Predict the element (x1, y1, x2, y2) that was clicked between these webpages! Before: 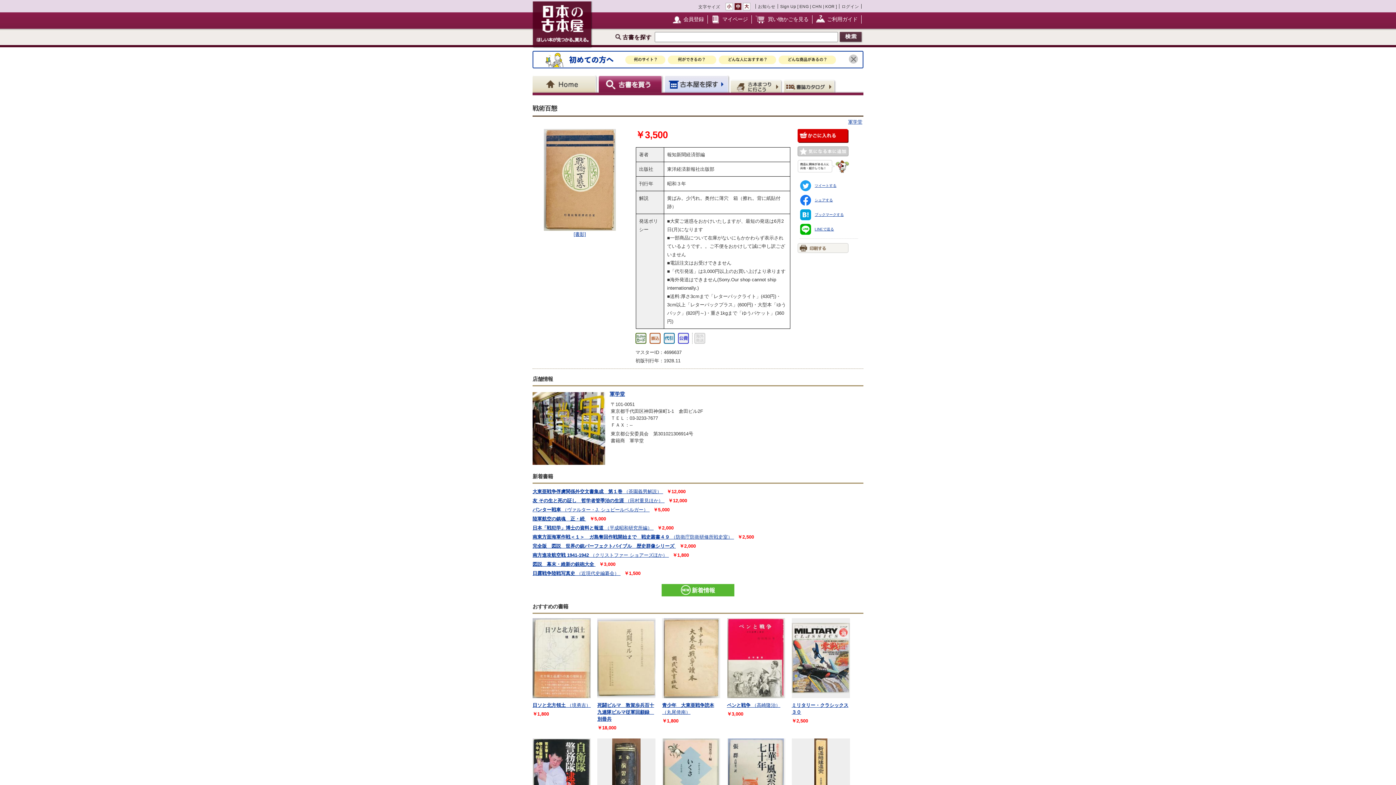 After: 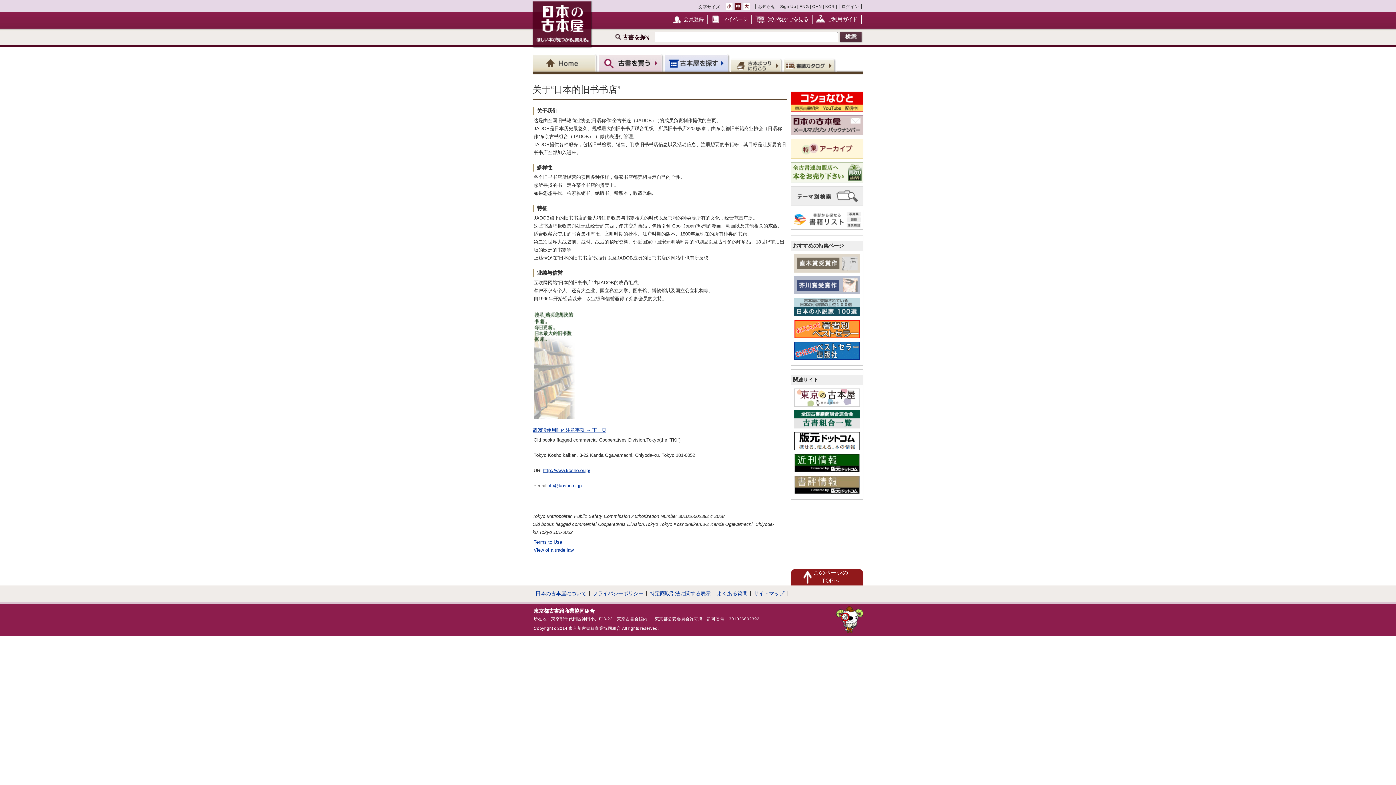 Action: bbox: (812, 4, 822, 8) label: CHN